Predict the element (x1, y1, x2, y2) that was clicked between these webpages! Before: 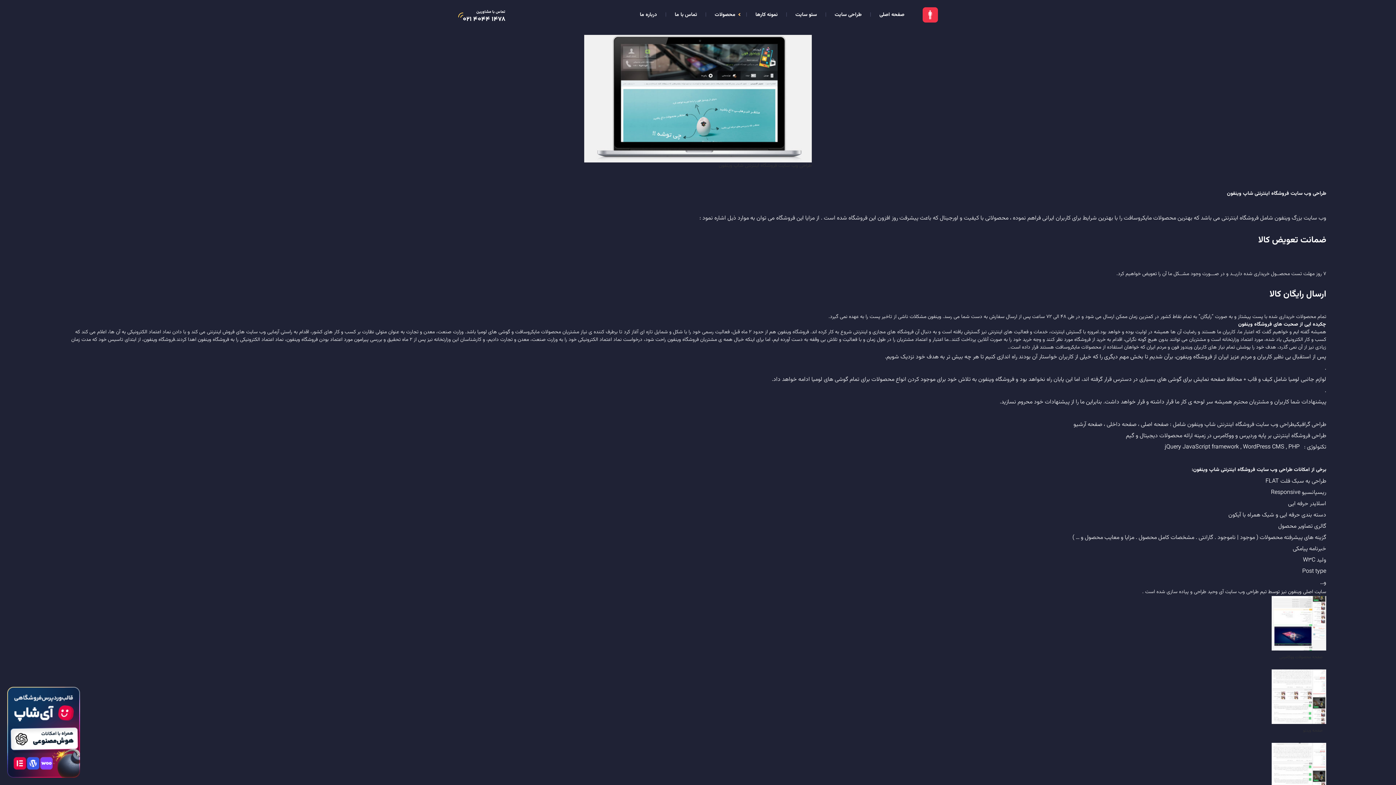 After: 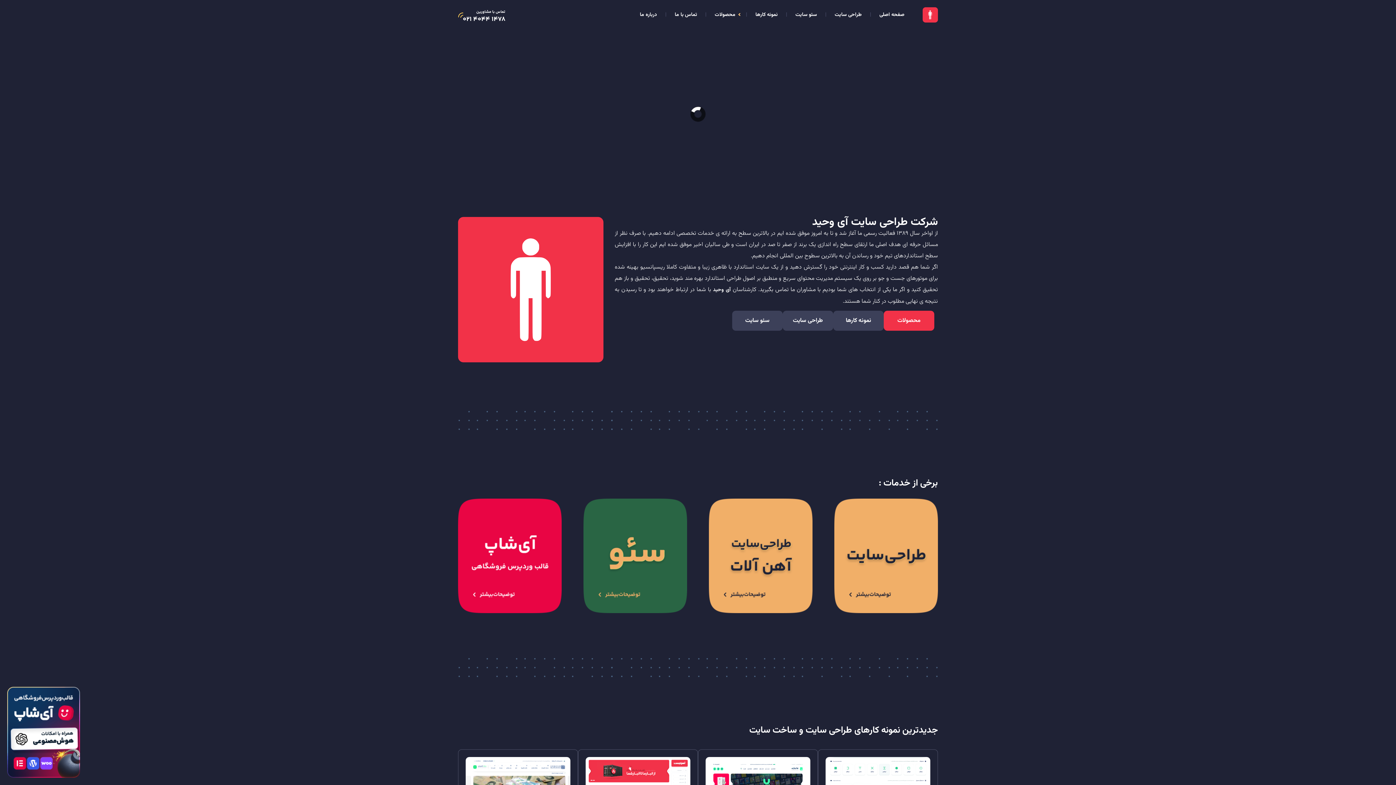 Action: bbox: (922, 7, 938, 22)